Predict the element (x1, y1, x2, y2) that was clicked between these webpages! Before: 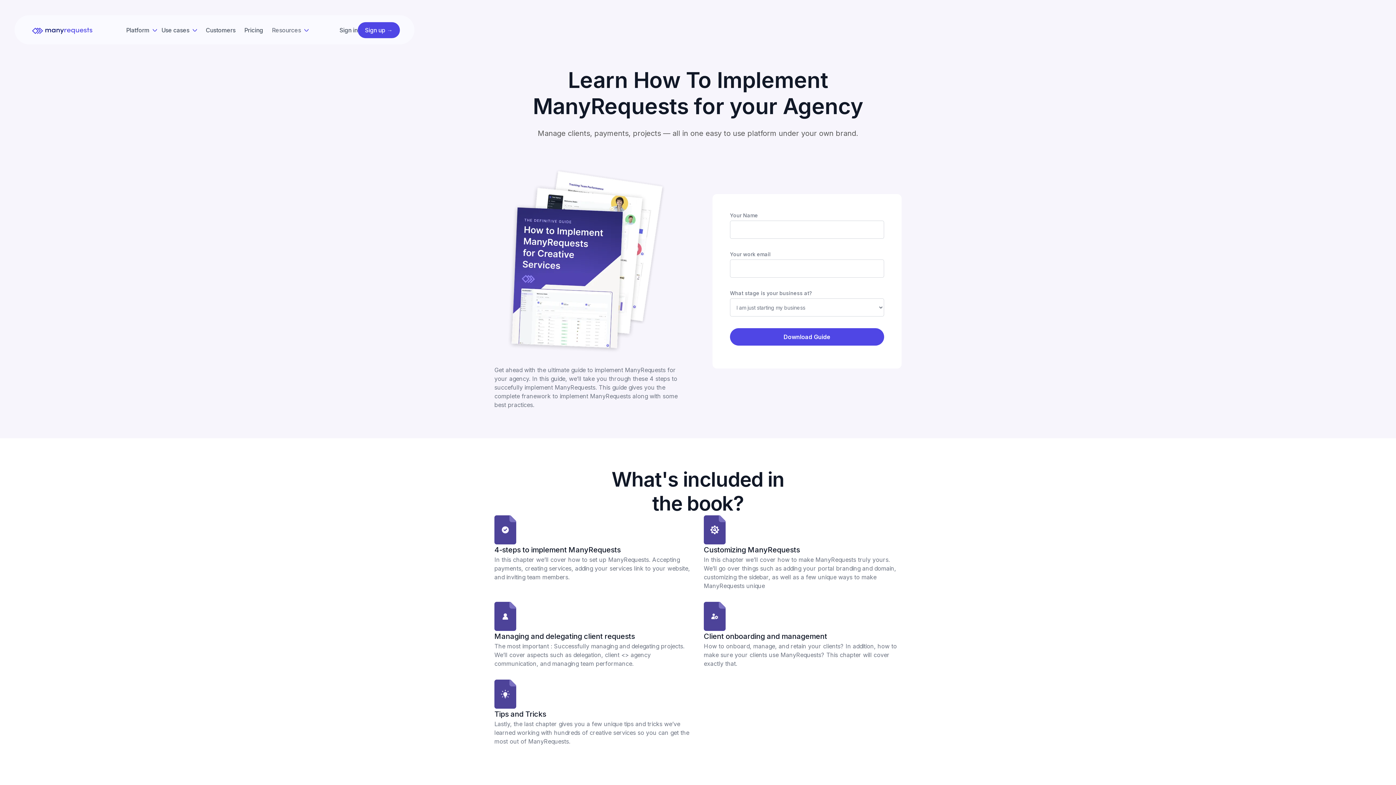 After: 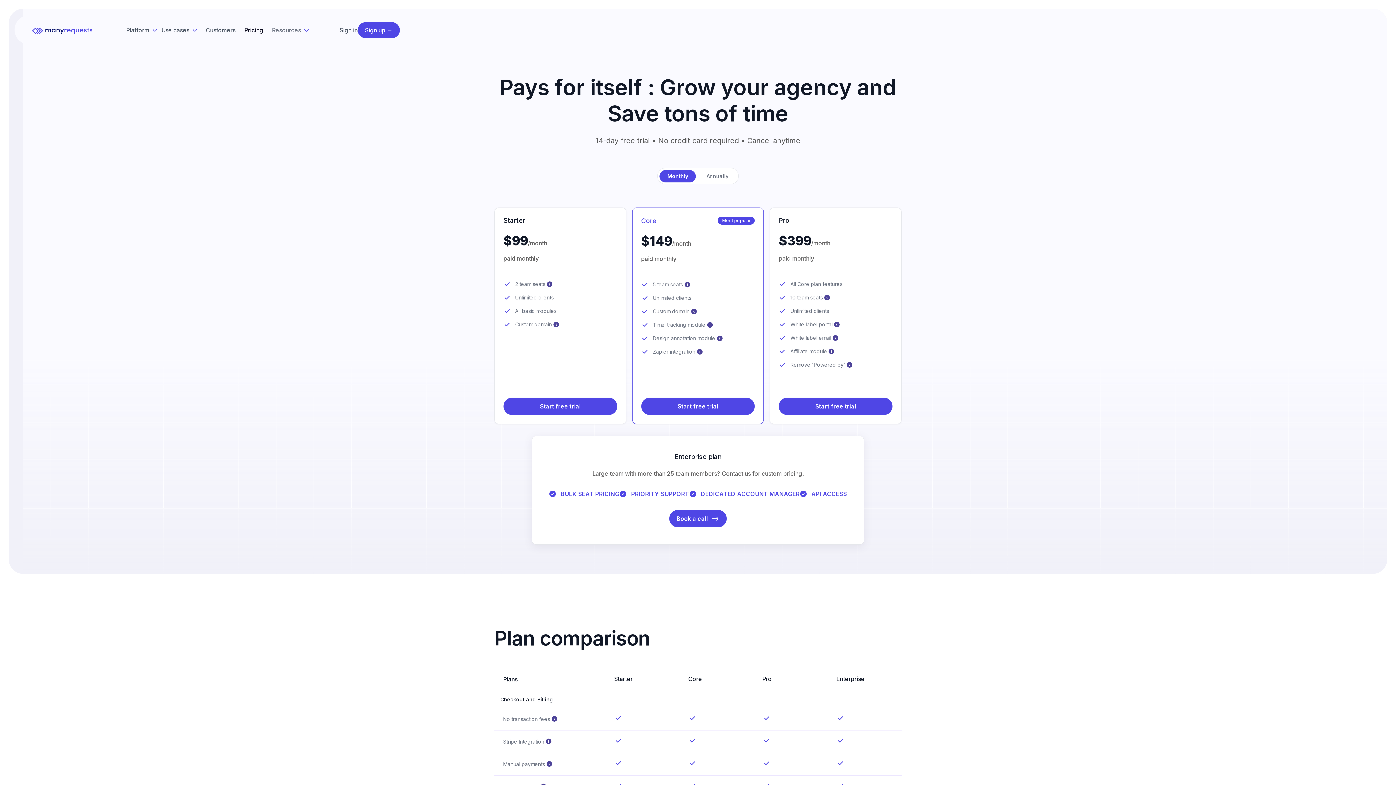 Action: label: Pricing bbox: (240, 23, 267, 36)